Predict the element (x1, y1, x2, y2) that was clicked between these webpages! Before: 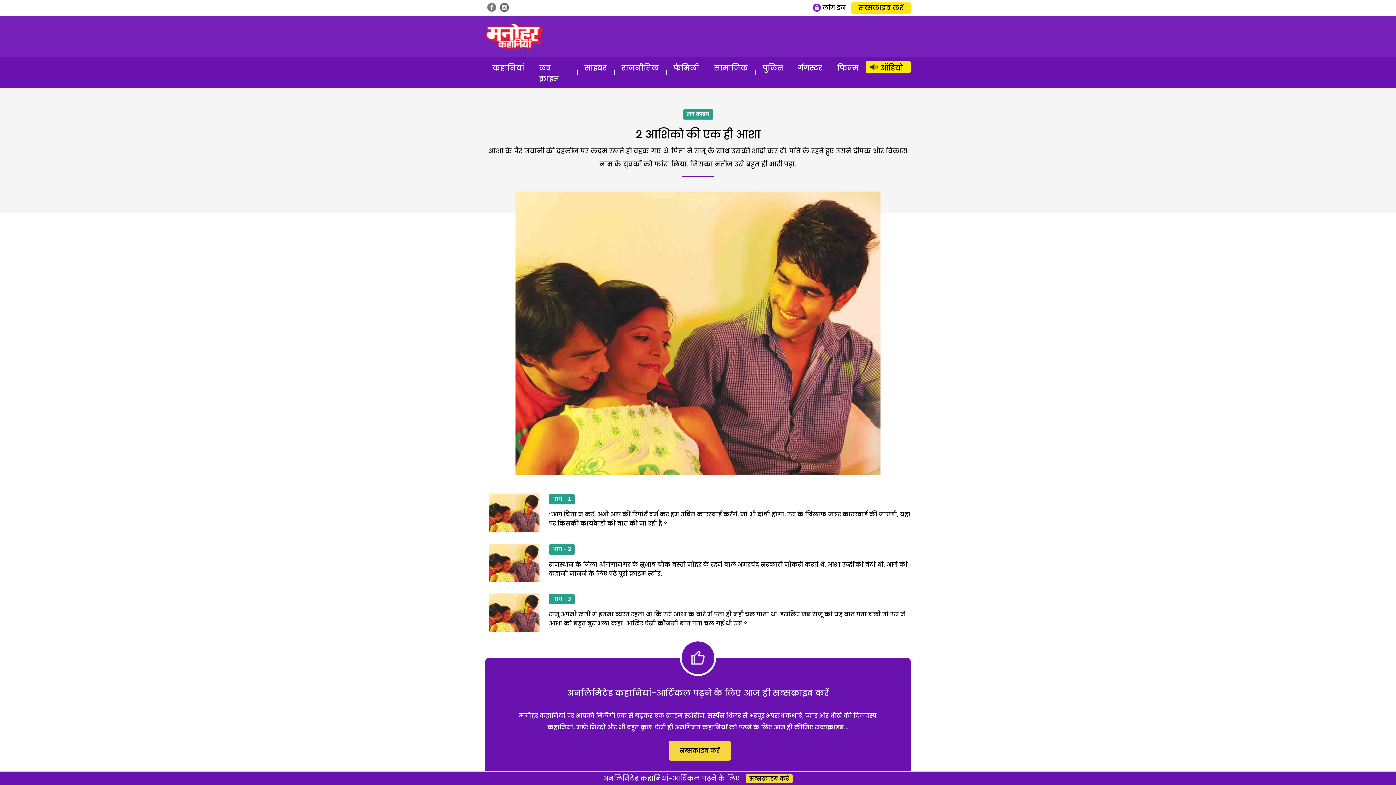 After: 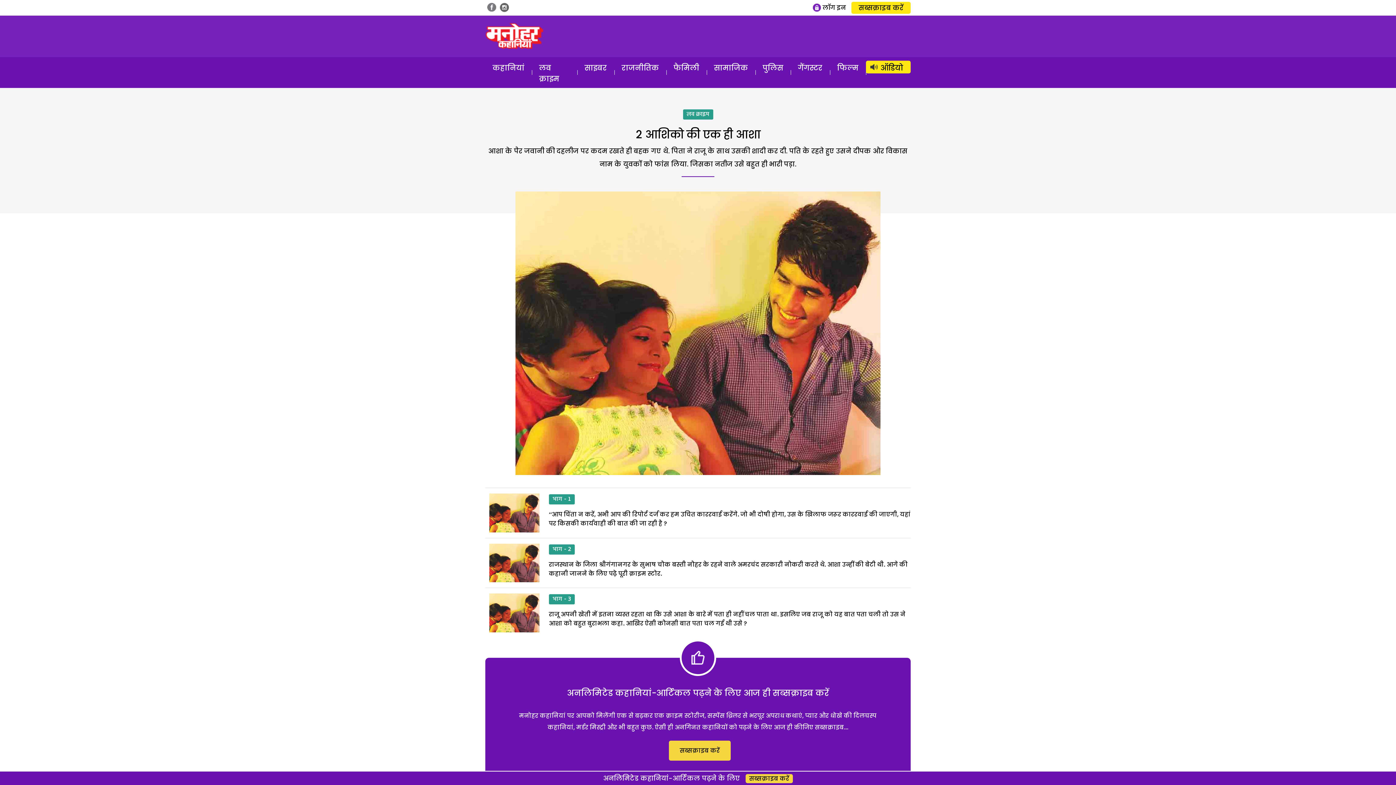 Action: bbox: (500, 2, 509, 11)